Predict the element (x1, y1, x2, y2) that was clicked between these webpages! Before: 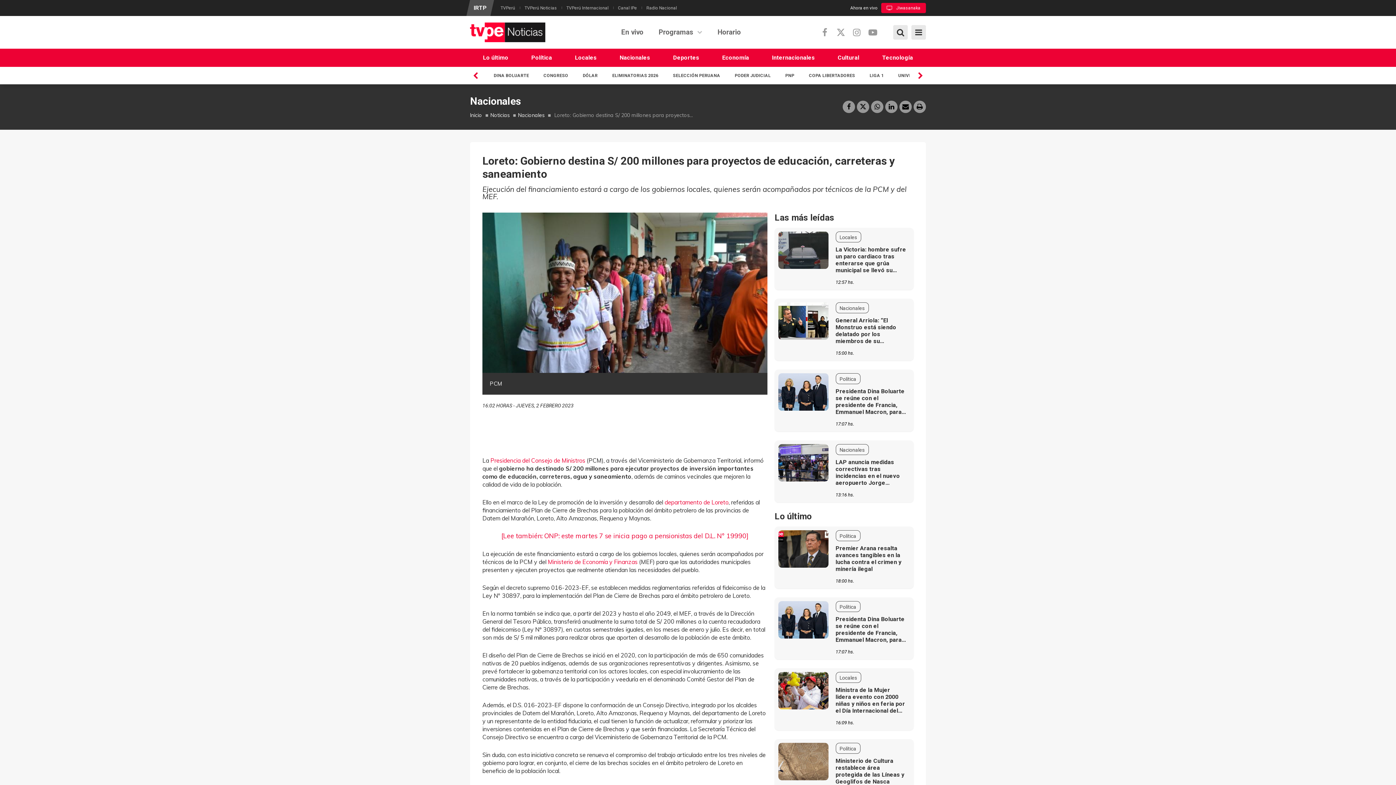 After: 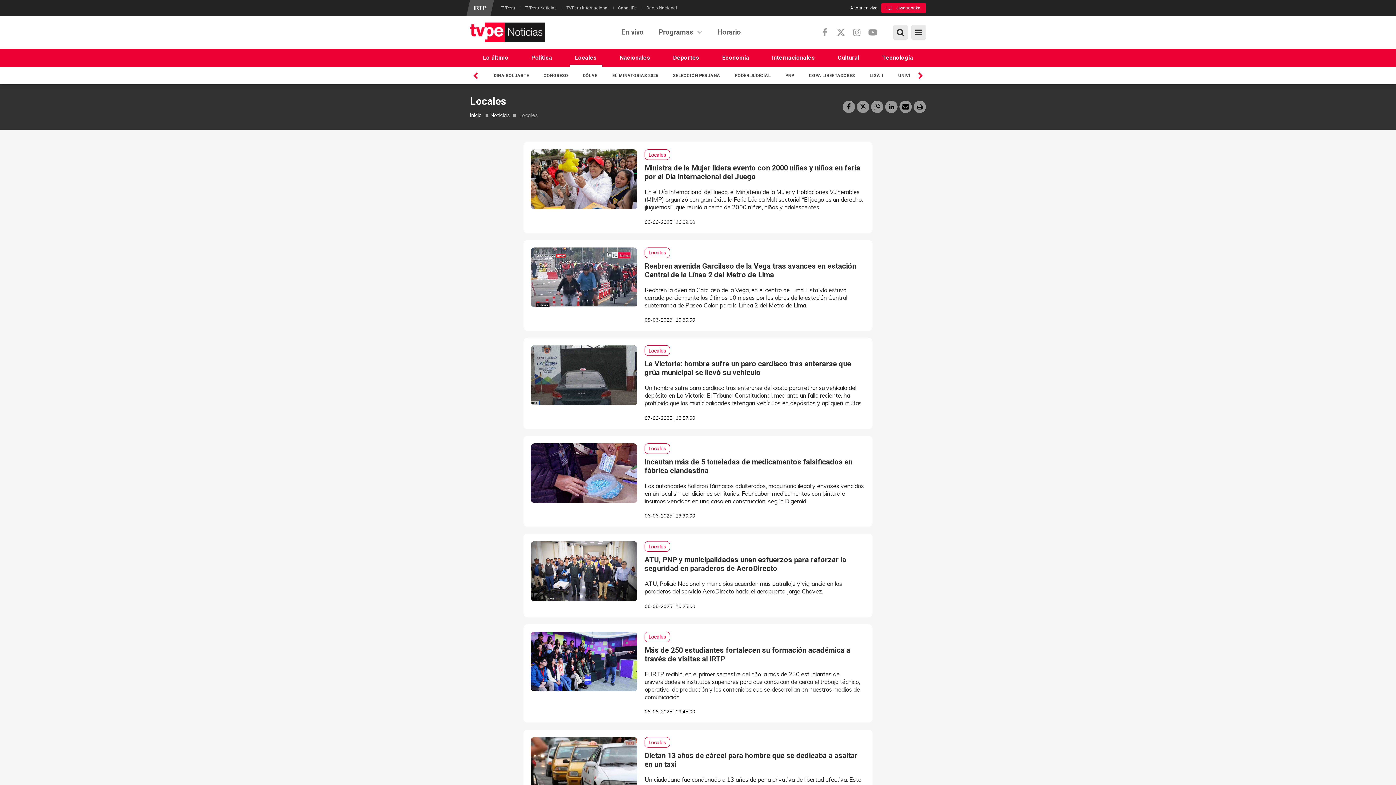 Action: bbox: (835, 231, 861, 242) label: Locales